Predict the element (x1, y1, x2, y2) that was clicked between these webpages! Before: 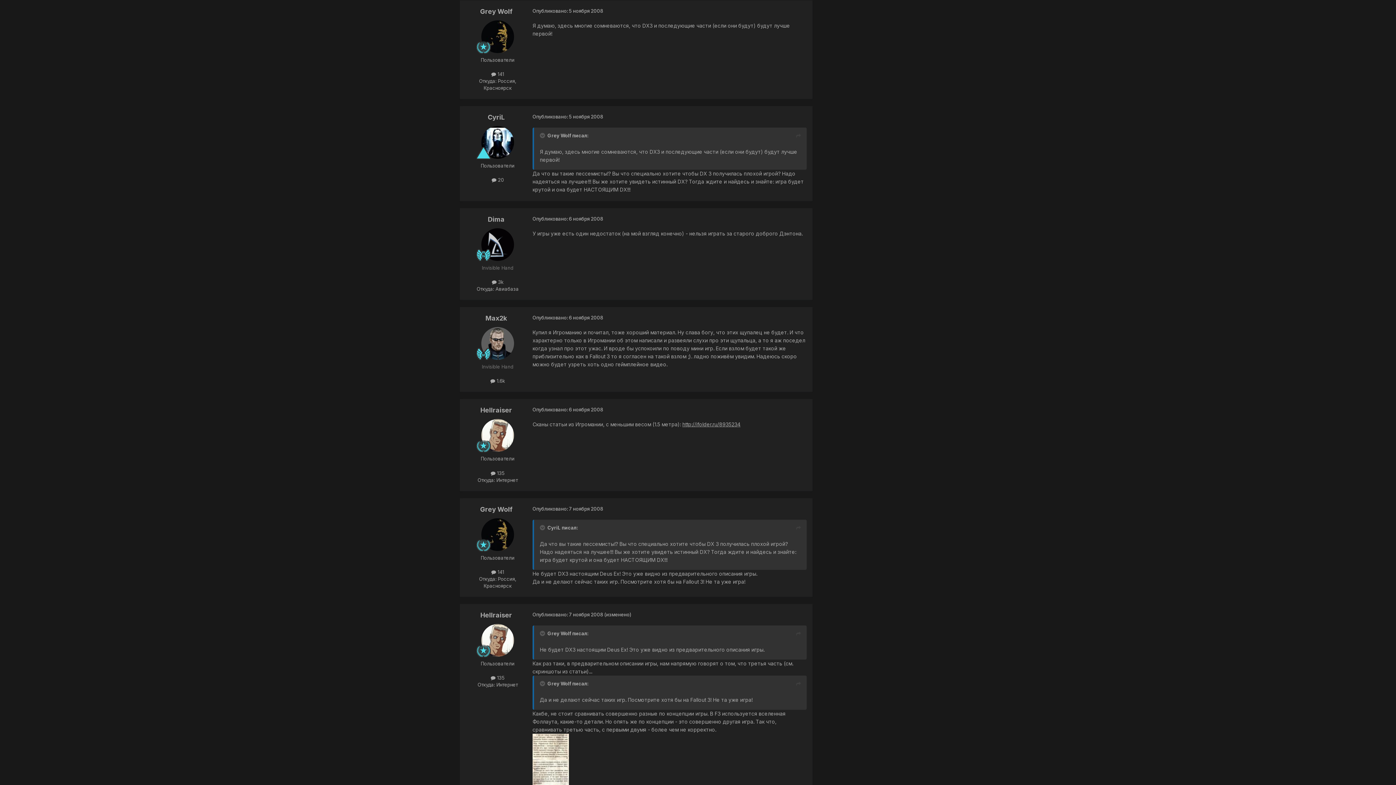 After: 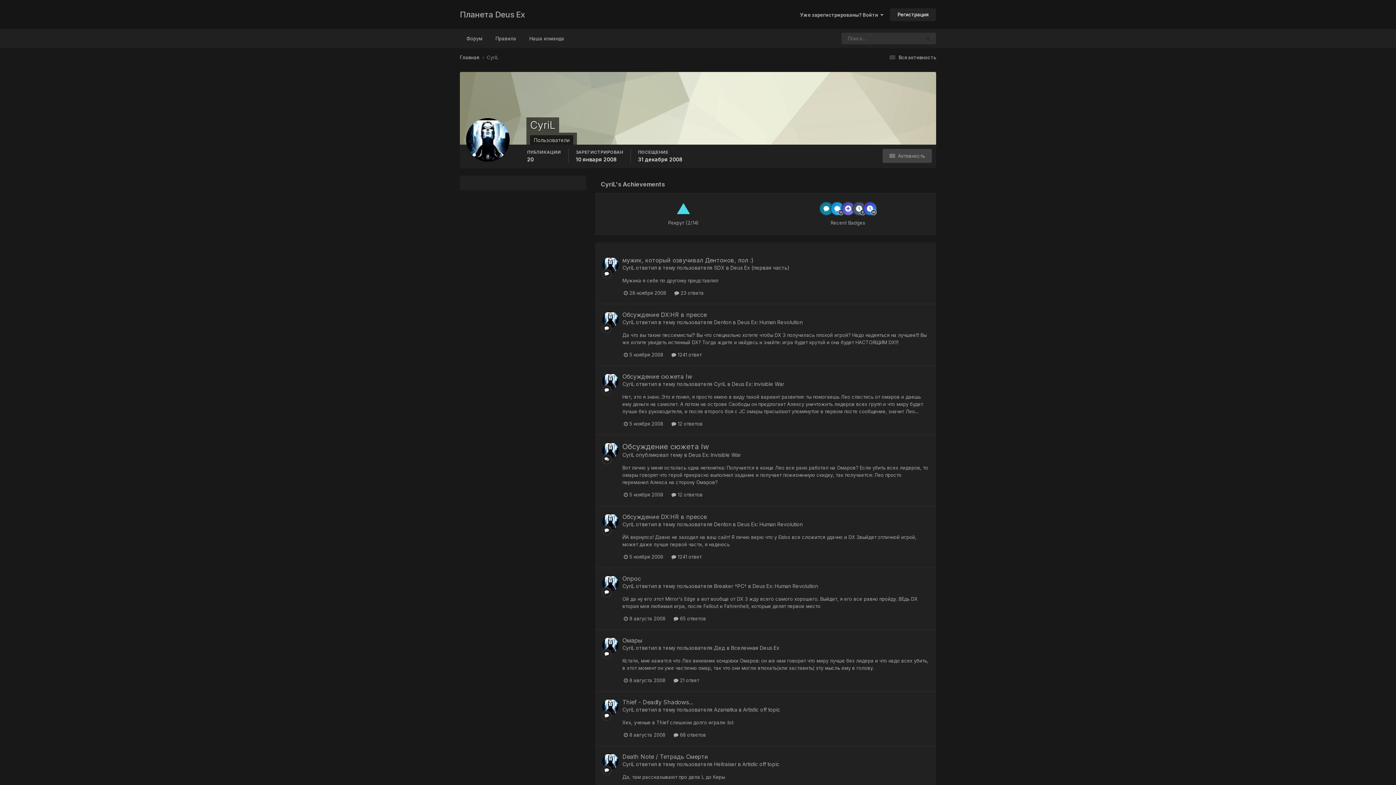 Action: bbox: (481, 126, 514, 158)